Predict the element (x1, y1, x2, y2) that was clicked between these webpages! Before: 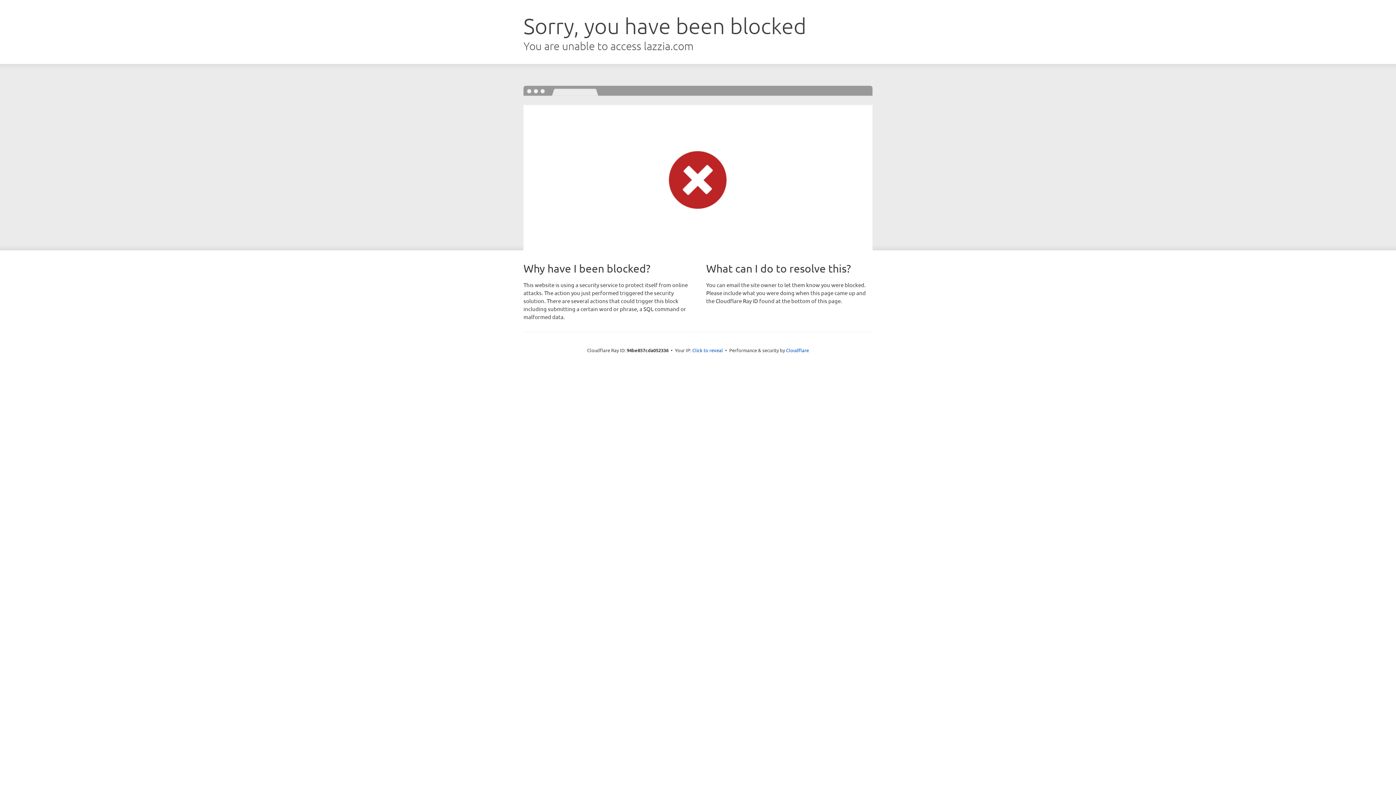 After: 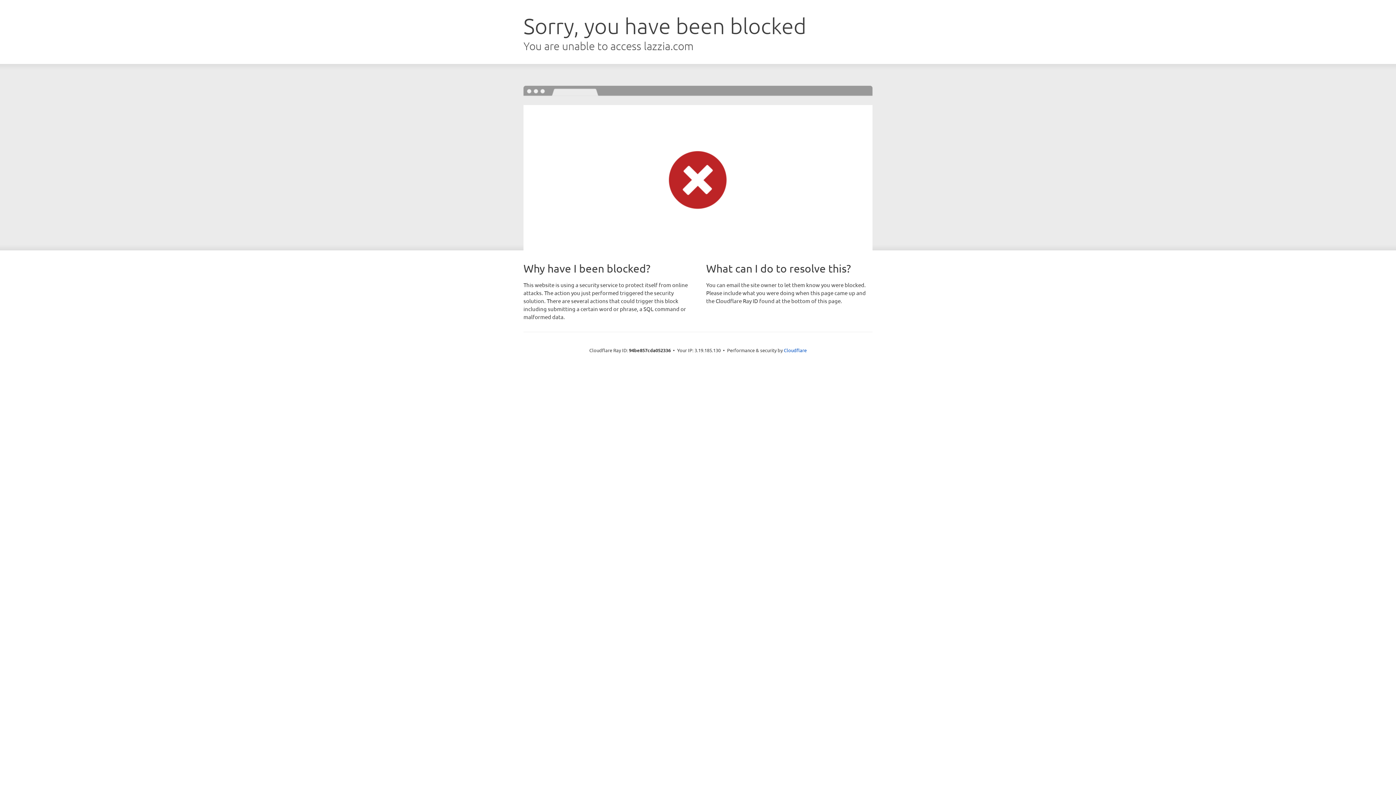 Action: label: Click to reveal bbox: (692, 346, 723, 353)